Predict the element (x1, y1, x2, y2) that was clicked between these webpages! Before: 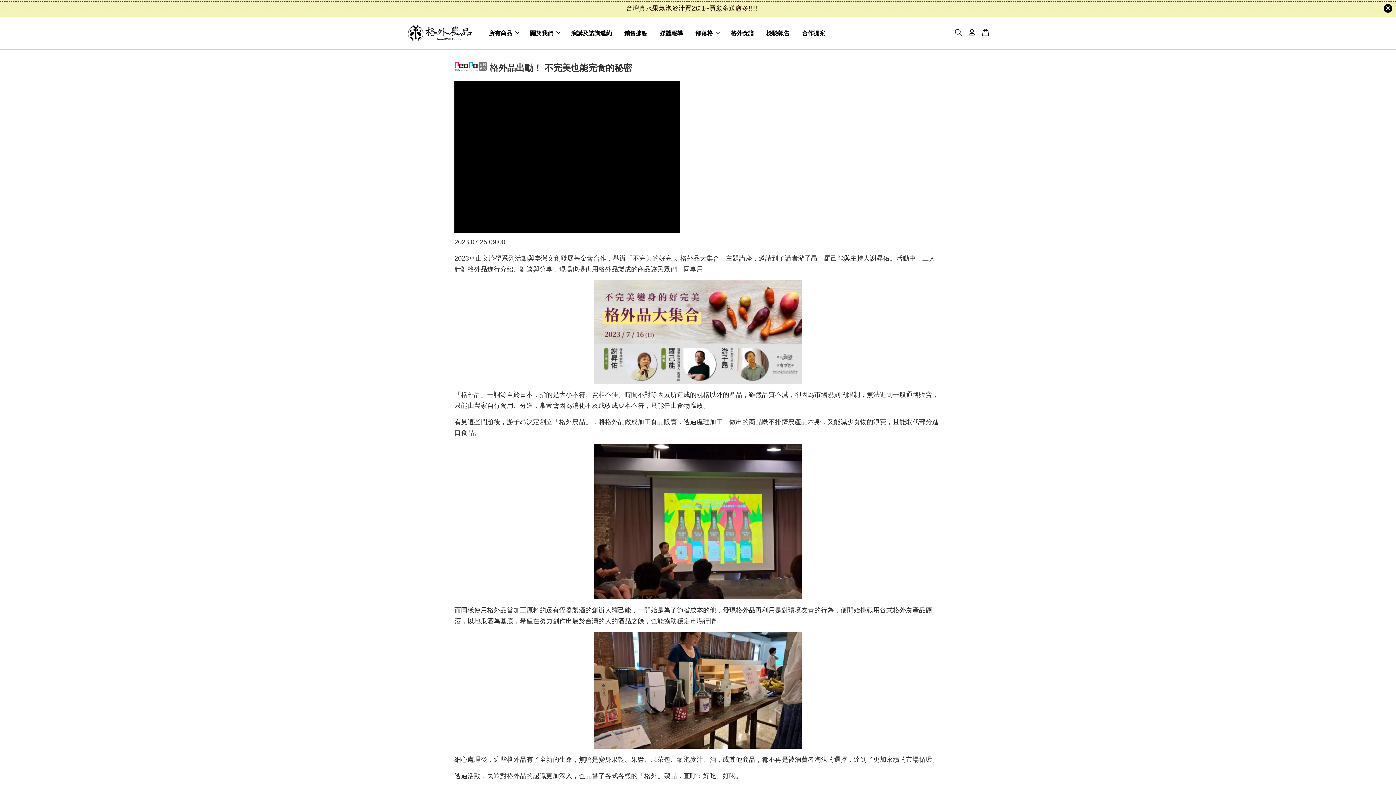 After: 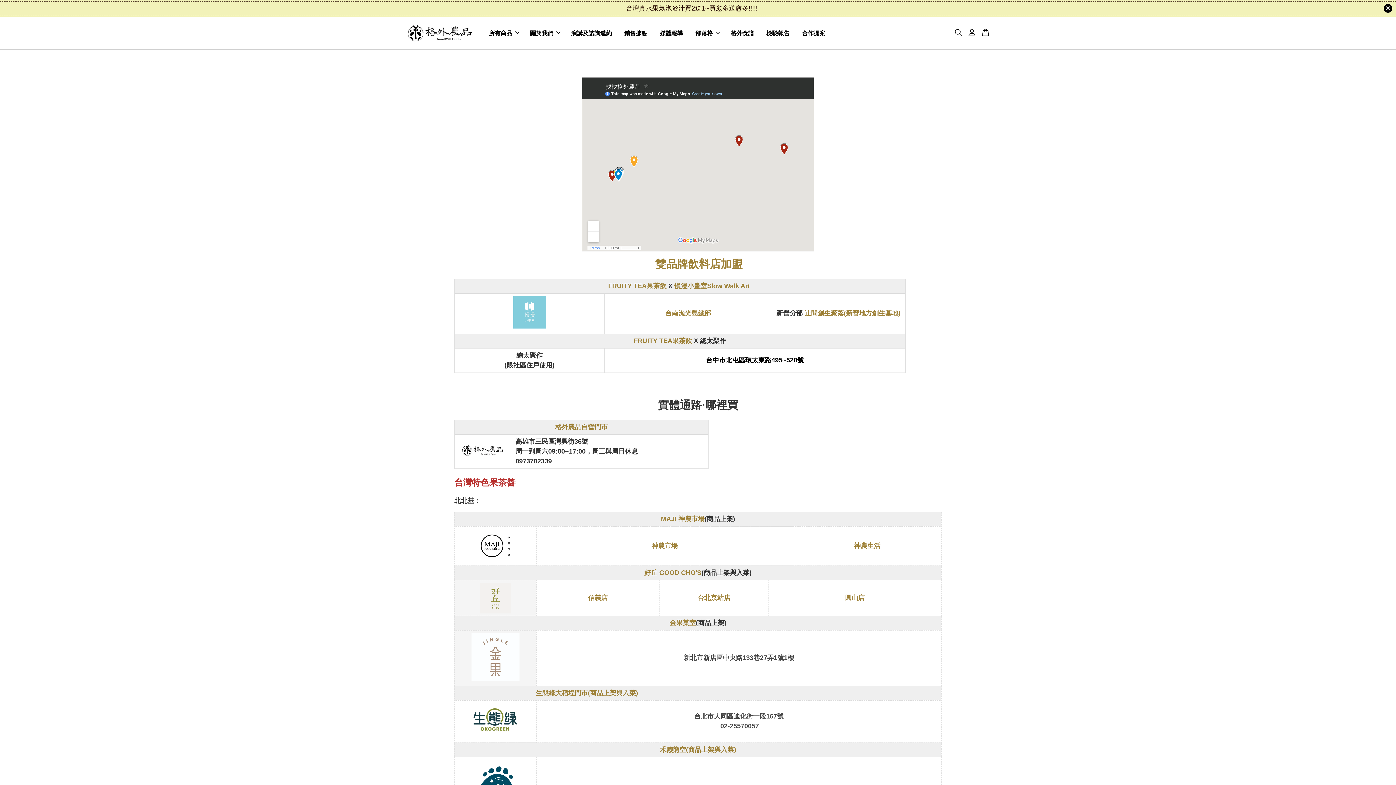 Action: bbox: (618, 22, 653, 43) label: 銷售據點